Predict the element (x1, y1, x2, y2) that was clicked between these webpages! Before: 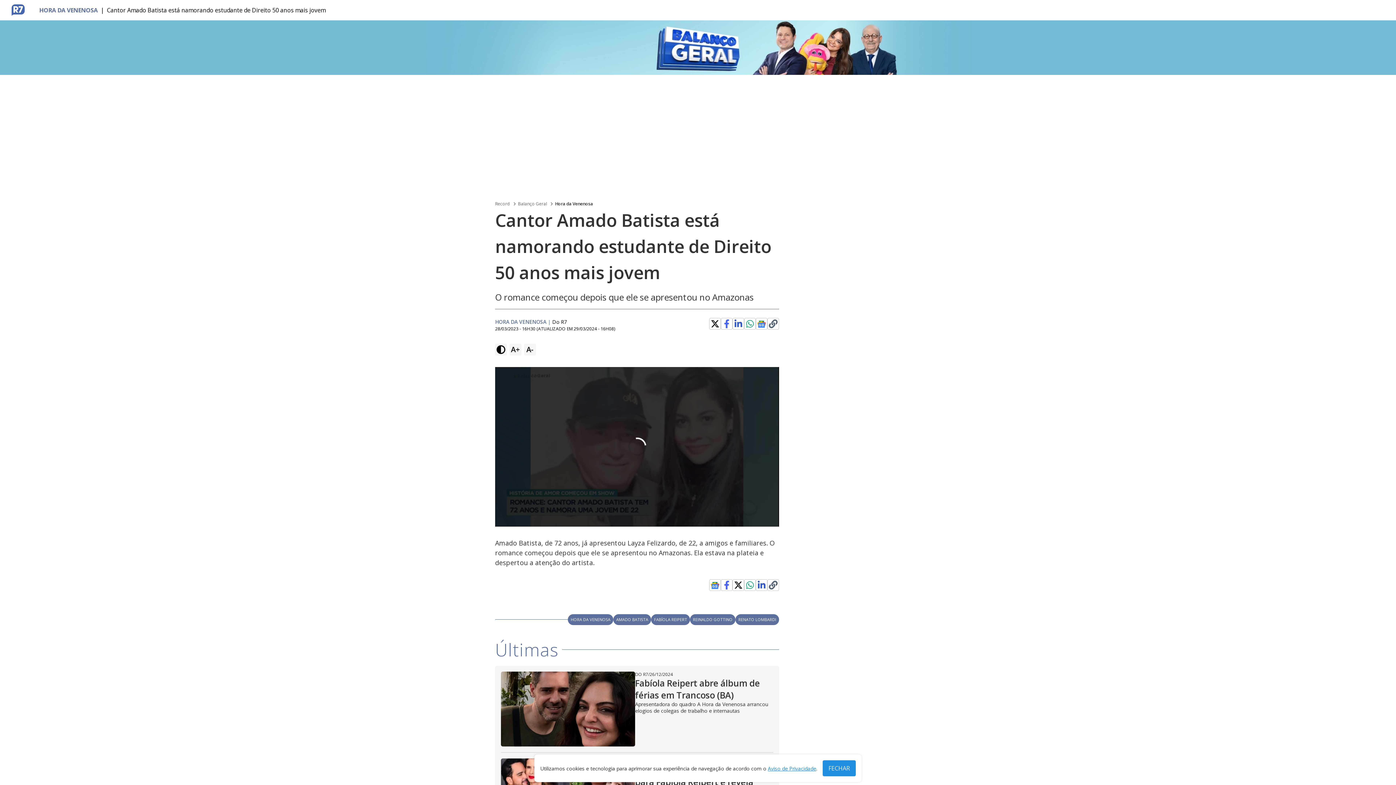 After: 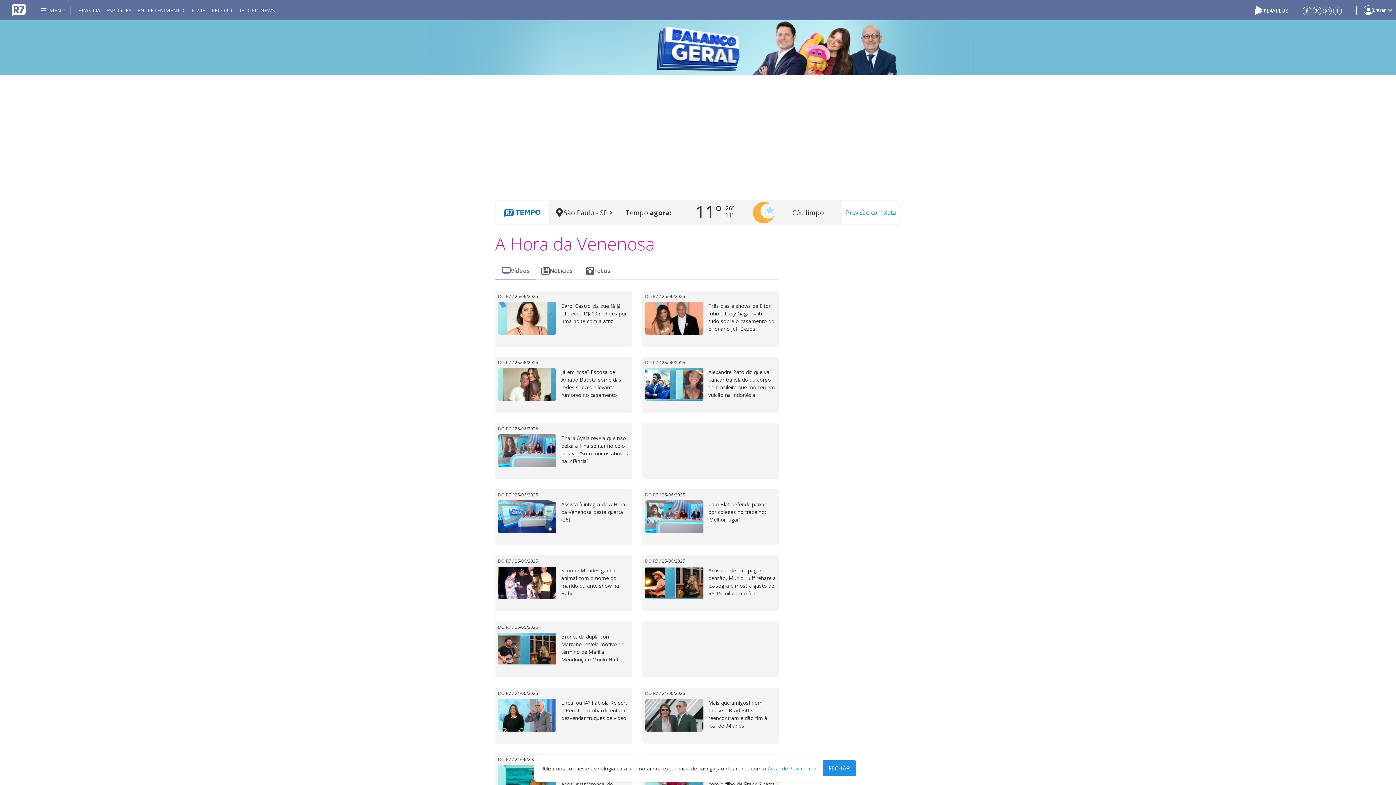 Action: bbox: (495, 318, 546, 325) label: HORA DA VENENOSA